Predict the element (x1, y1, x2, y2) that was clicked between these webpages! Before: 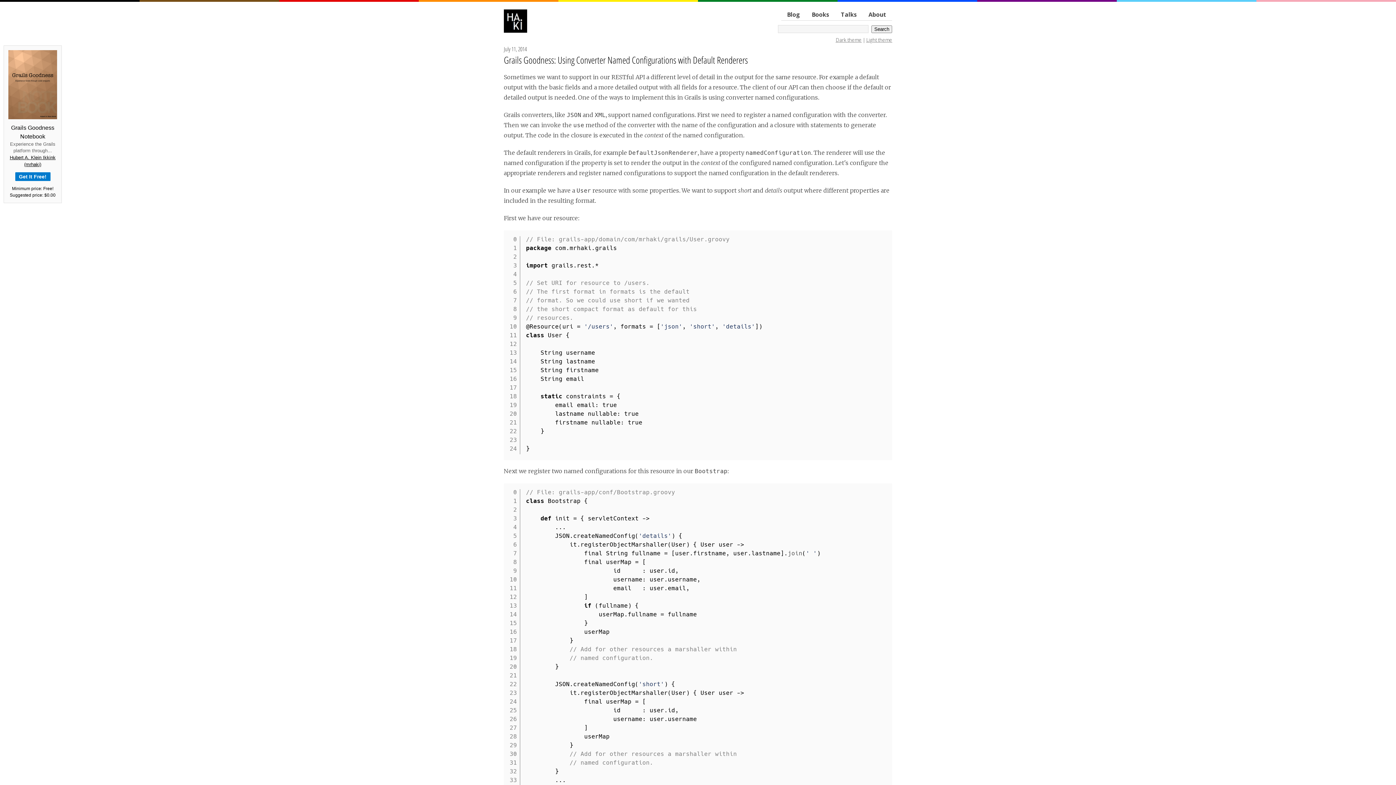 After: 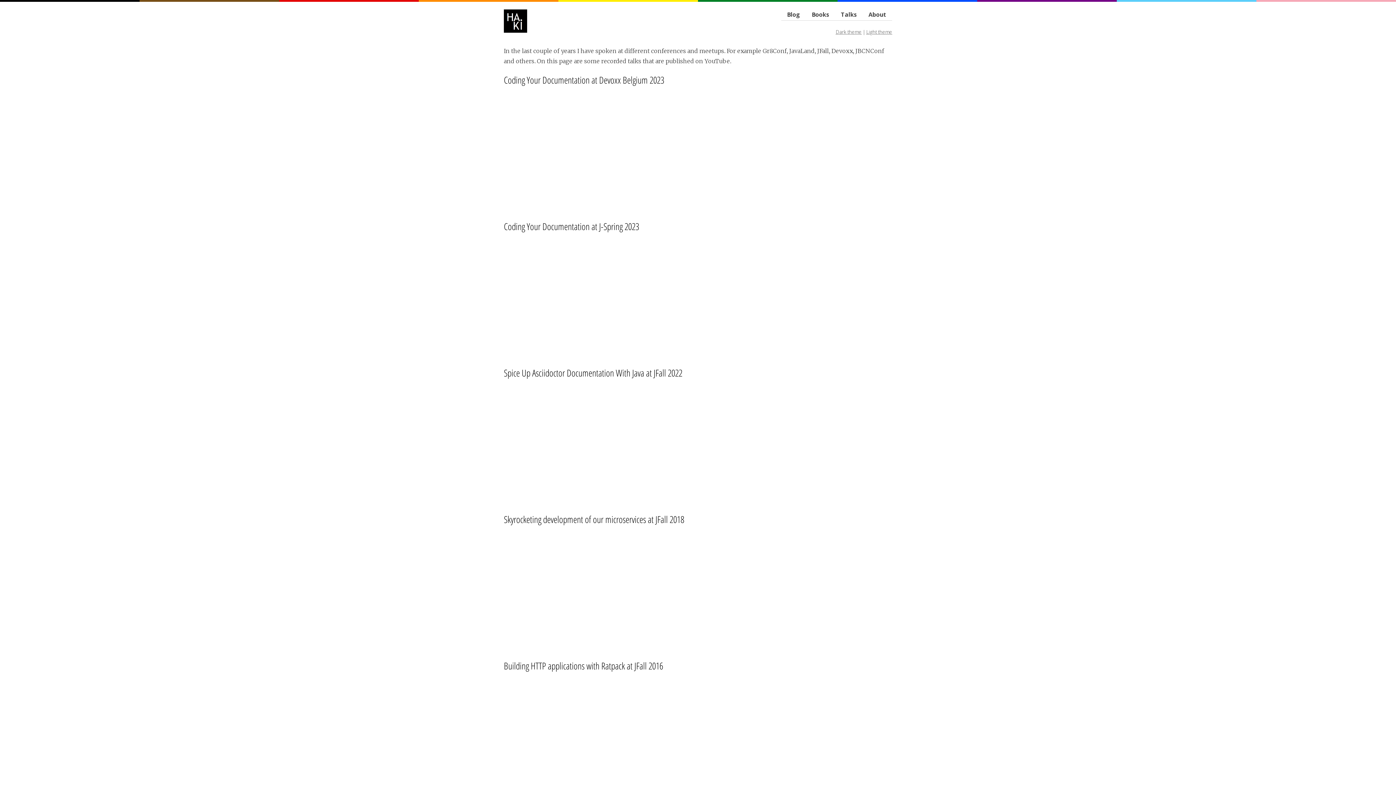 Action: bbox: (835, 8, 862, 20) label: Talks